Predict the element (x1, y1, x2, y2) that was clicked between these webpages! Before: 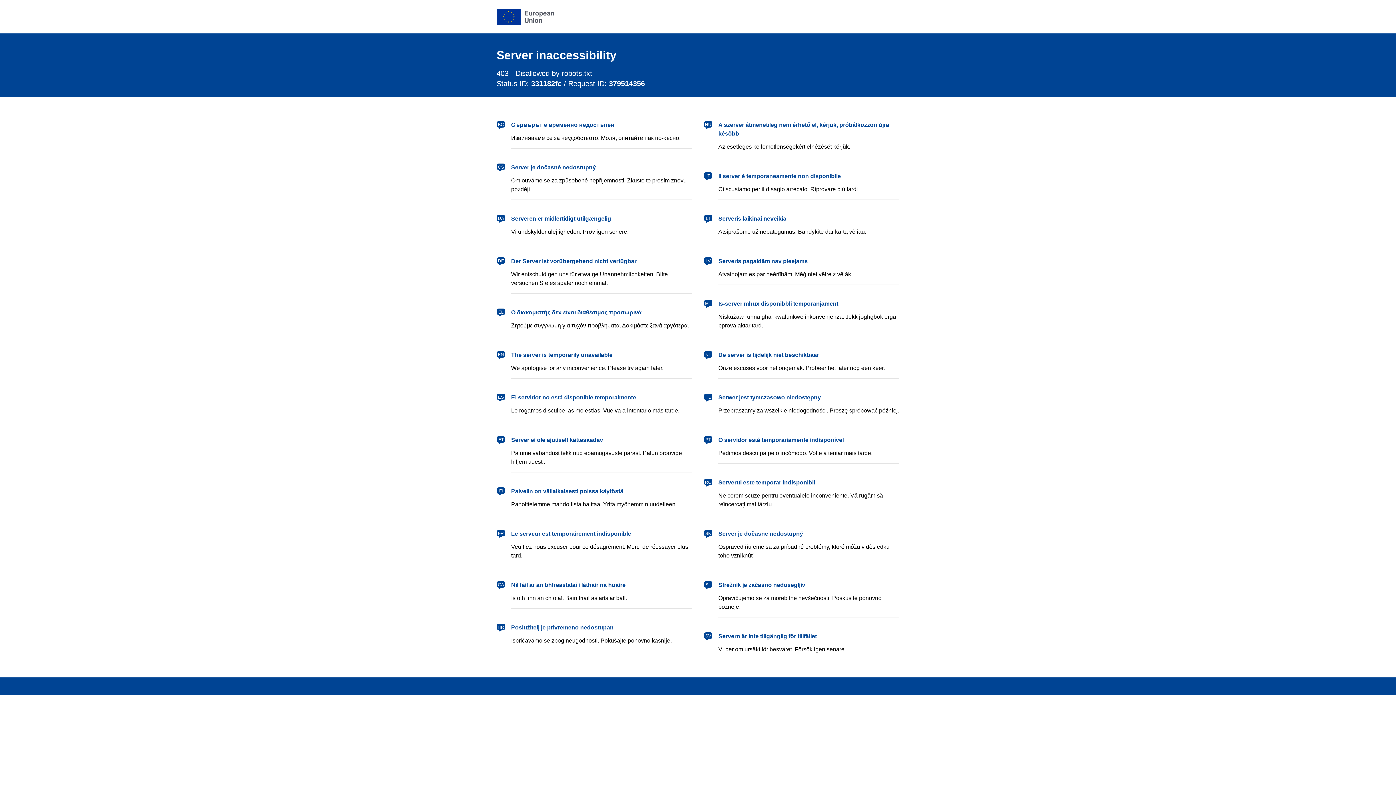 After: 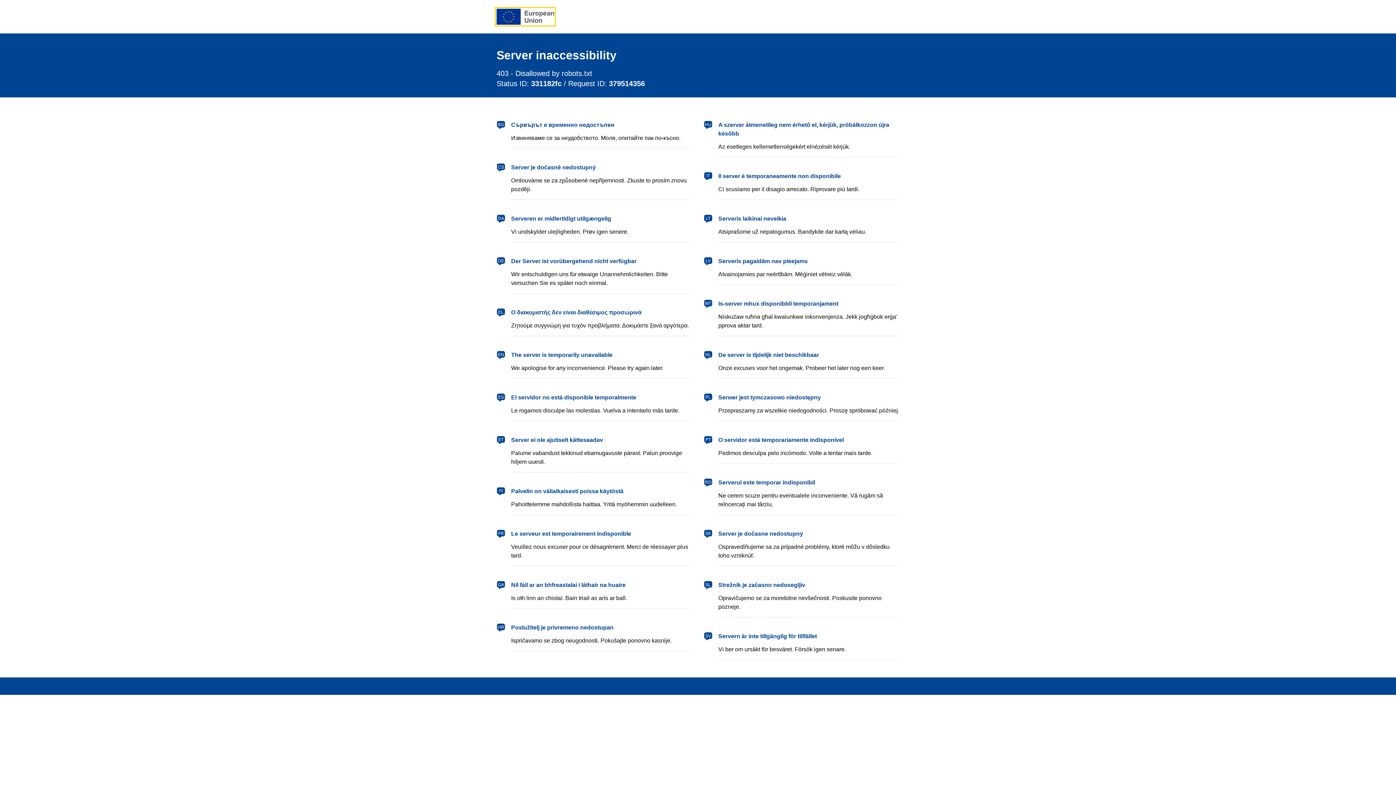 Action: bbox: (496, 8, 554, 24) label: European Union